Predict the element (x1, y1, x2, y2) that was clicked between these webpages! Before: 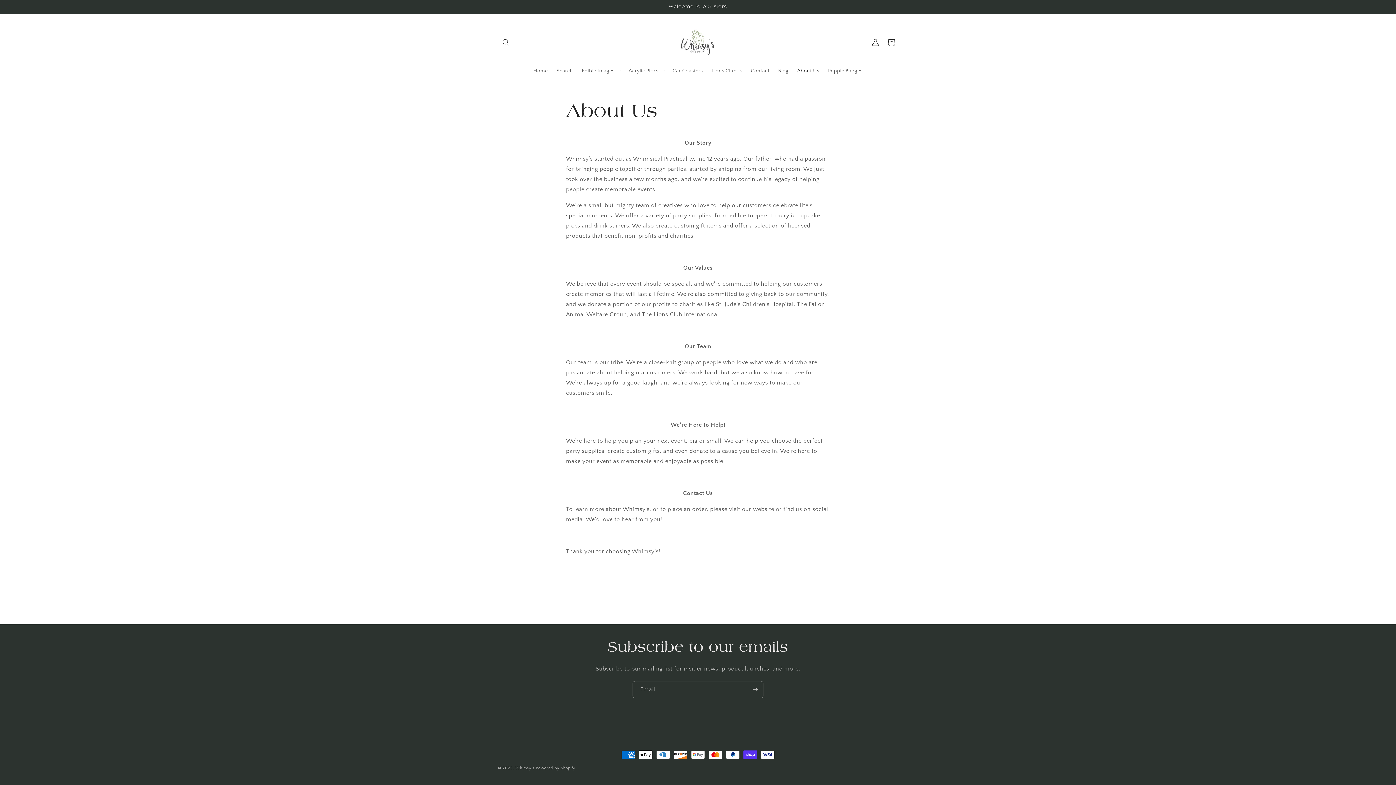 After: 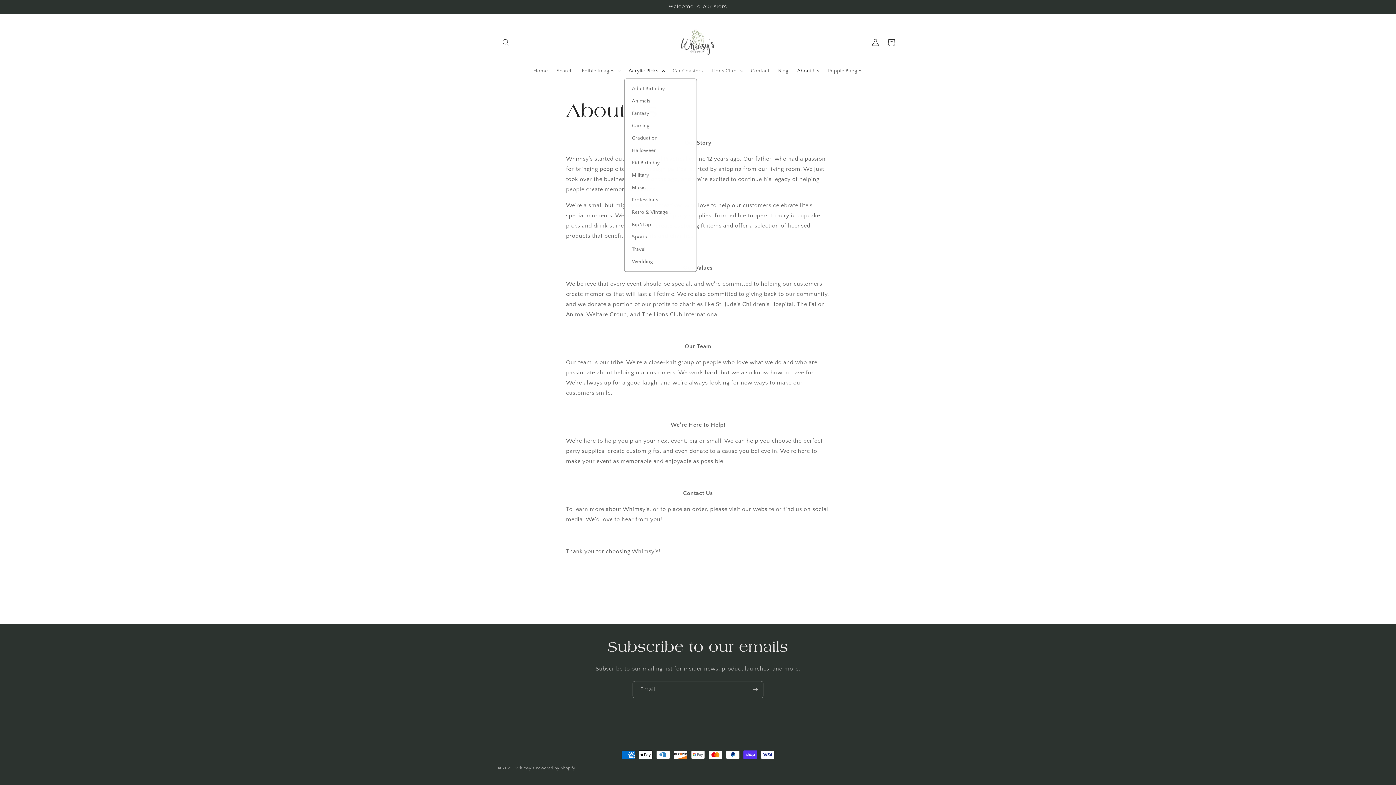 Action: label: Acrylic Picks bbox: (624, 63, 668, 78)